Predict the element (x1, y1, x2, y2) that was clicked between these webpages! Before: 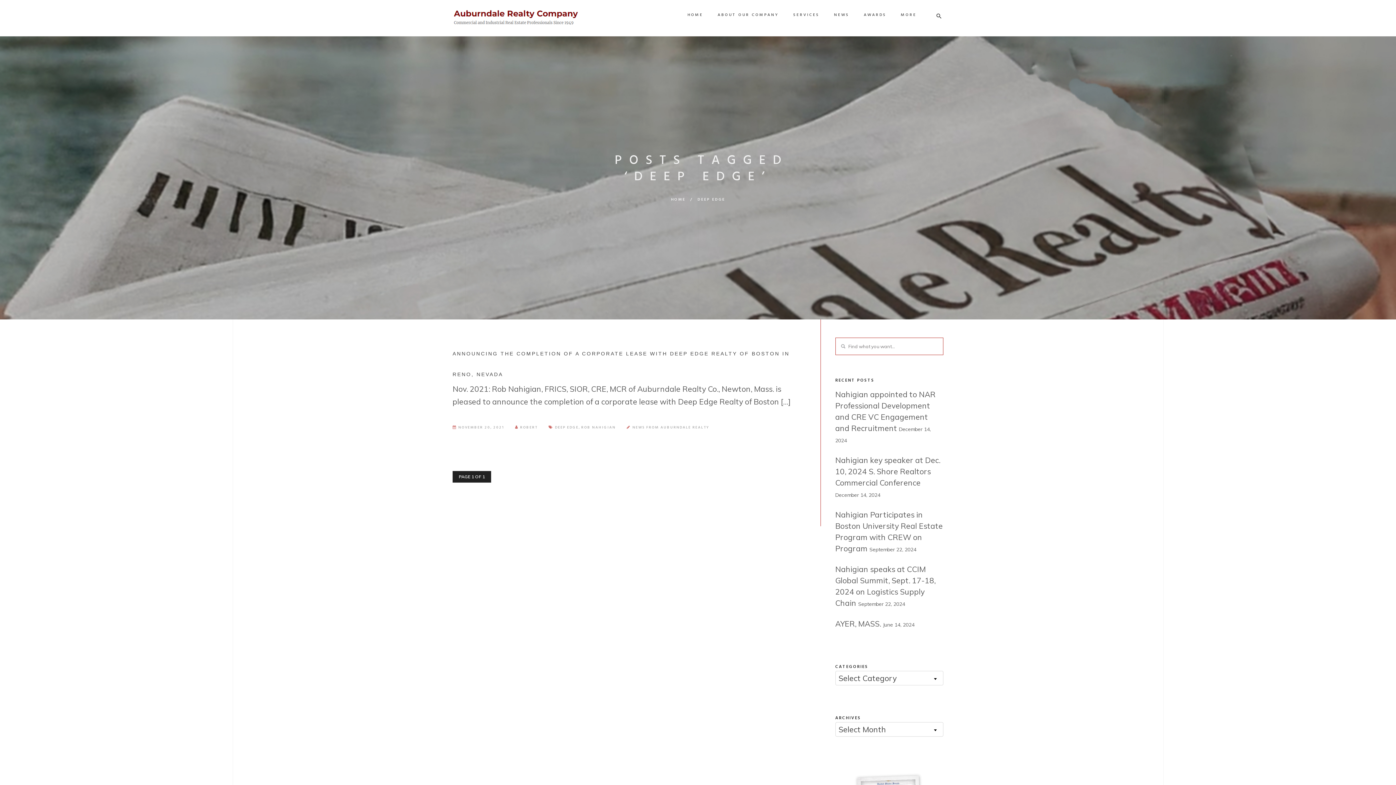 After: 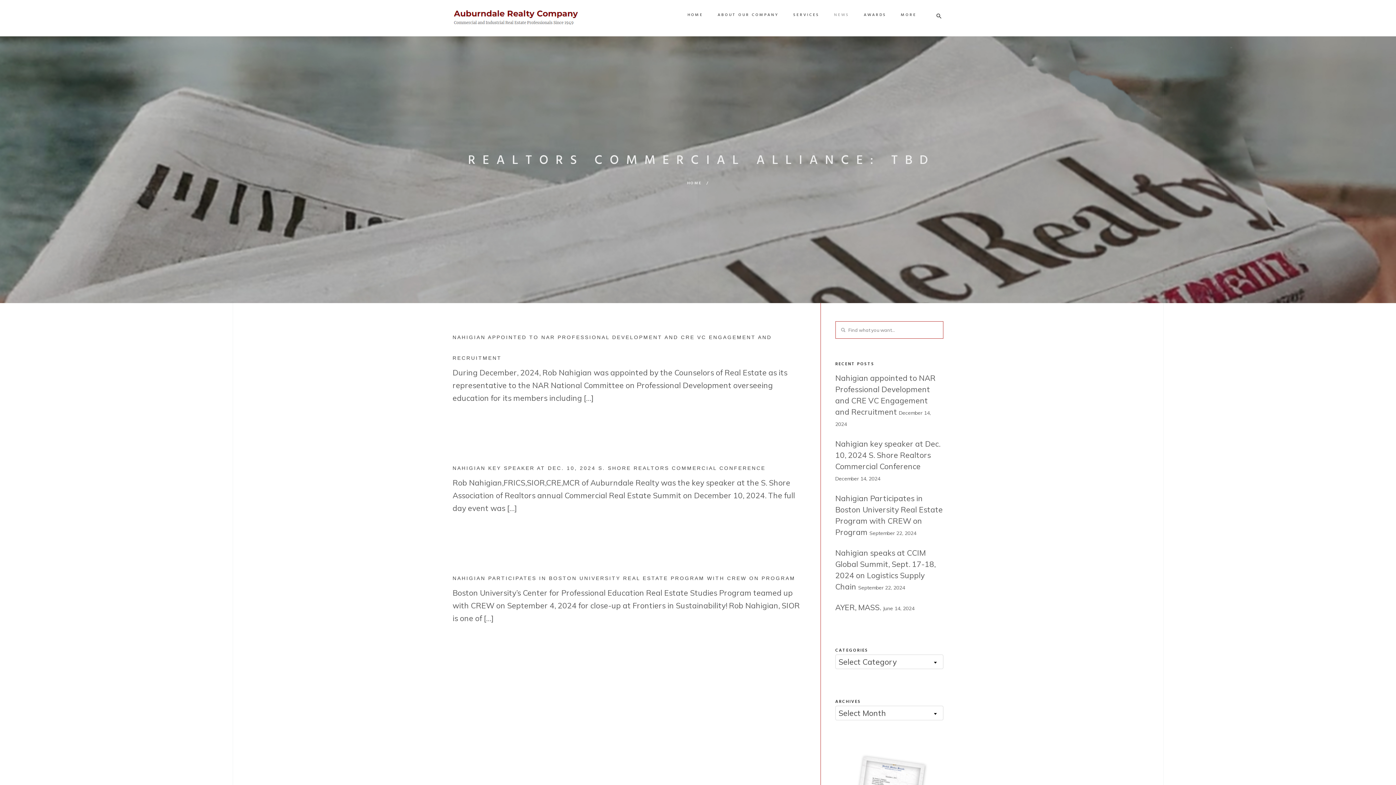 Action: bbox: (834, 0, 849, 30) label: NEWS